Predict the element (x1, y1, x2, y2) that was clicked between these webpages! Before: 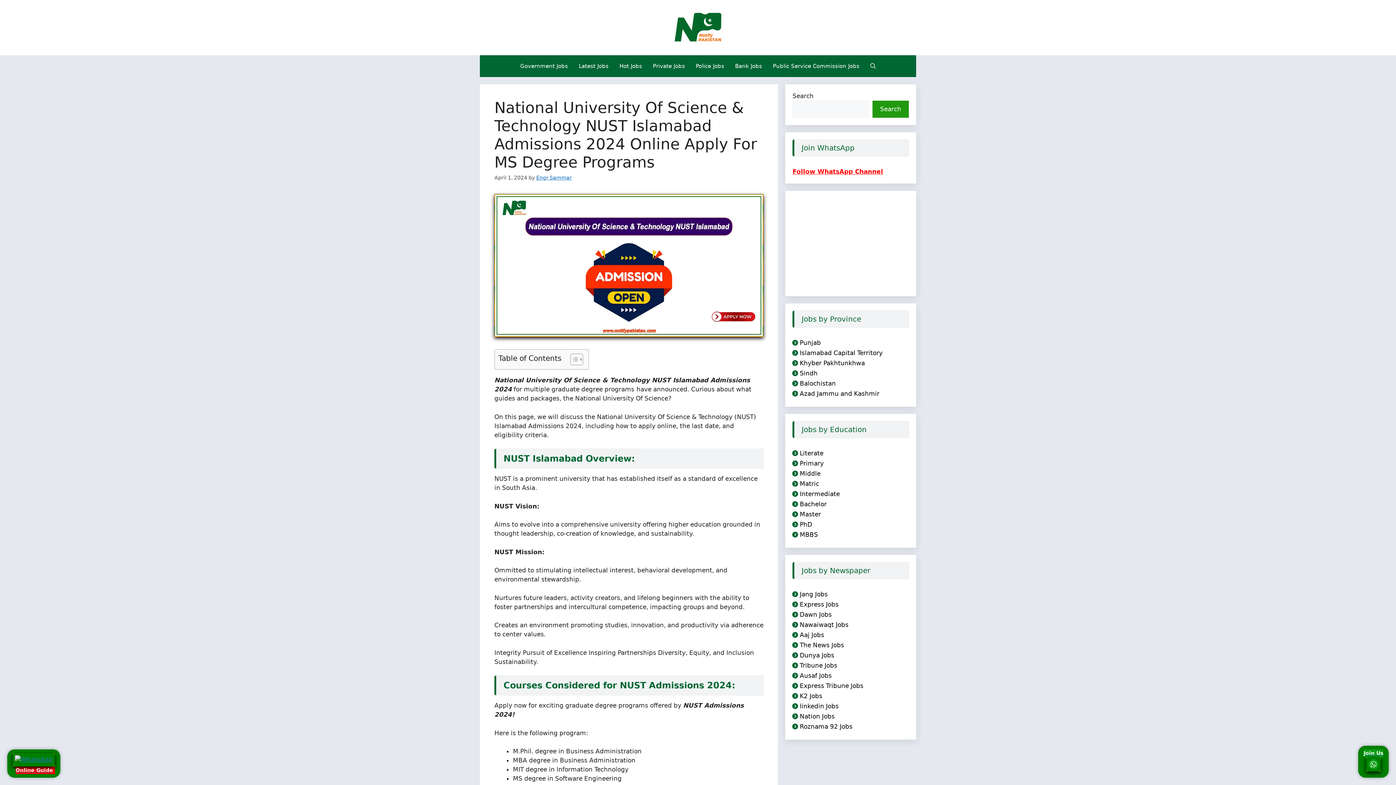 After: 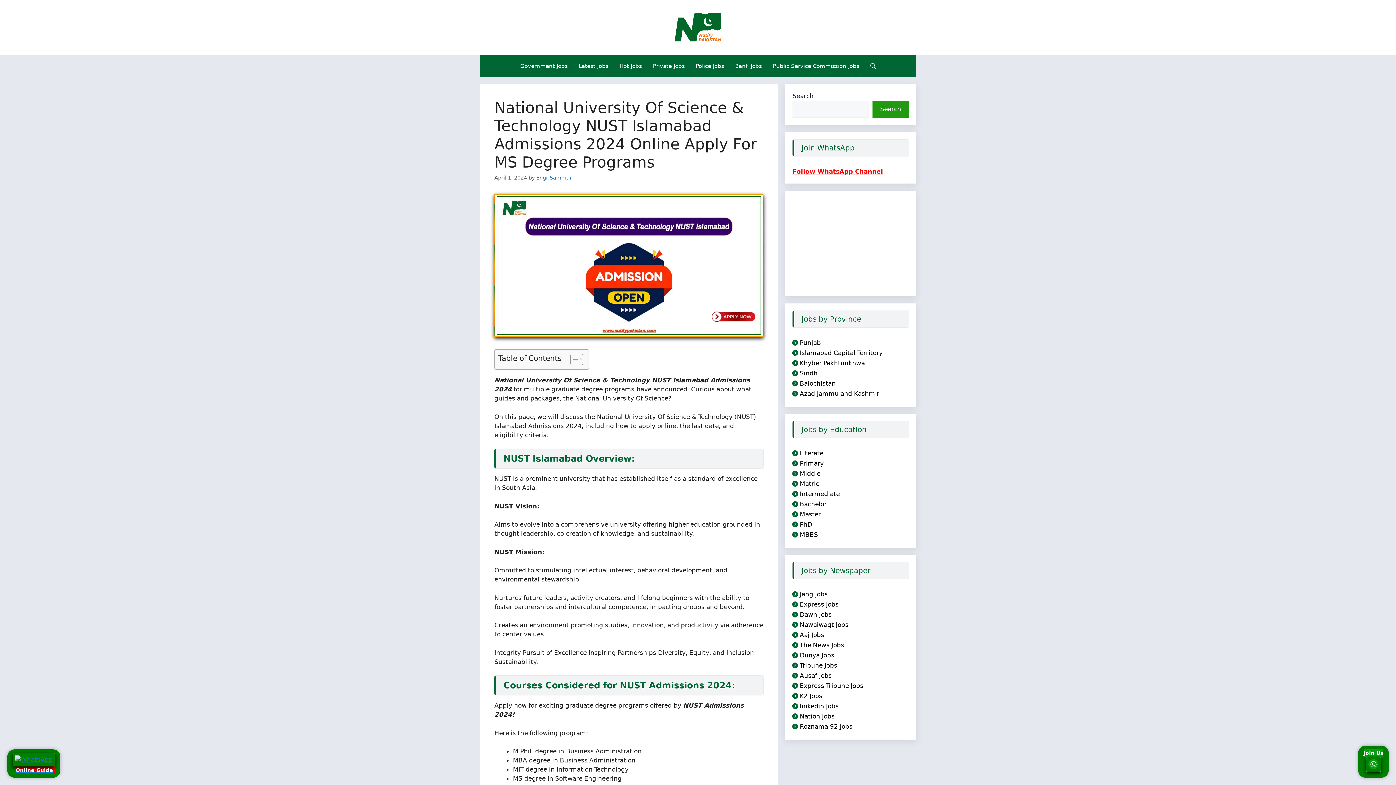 Action: bbox: (800, 641, 844, 649) label: The News Jobs